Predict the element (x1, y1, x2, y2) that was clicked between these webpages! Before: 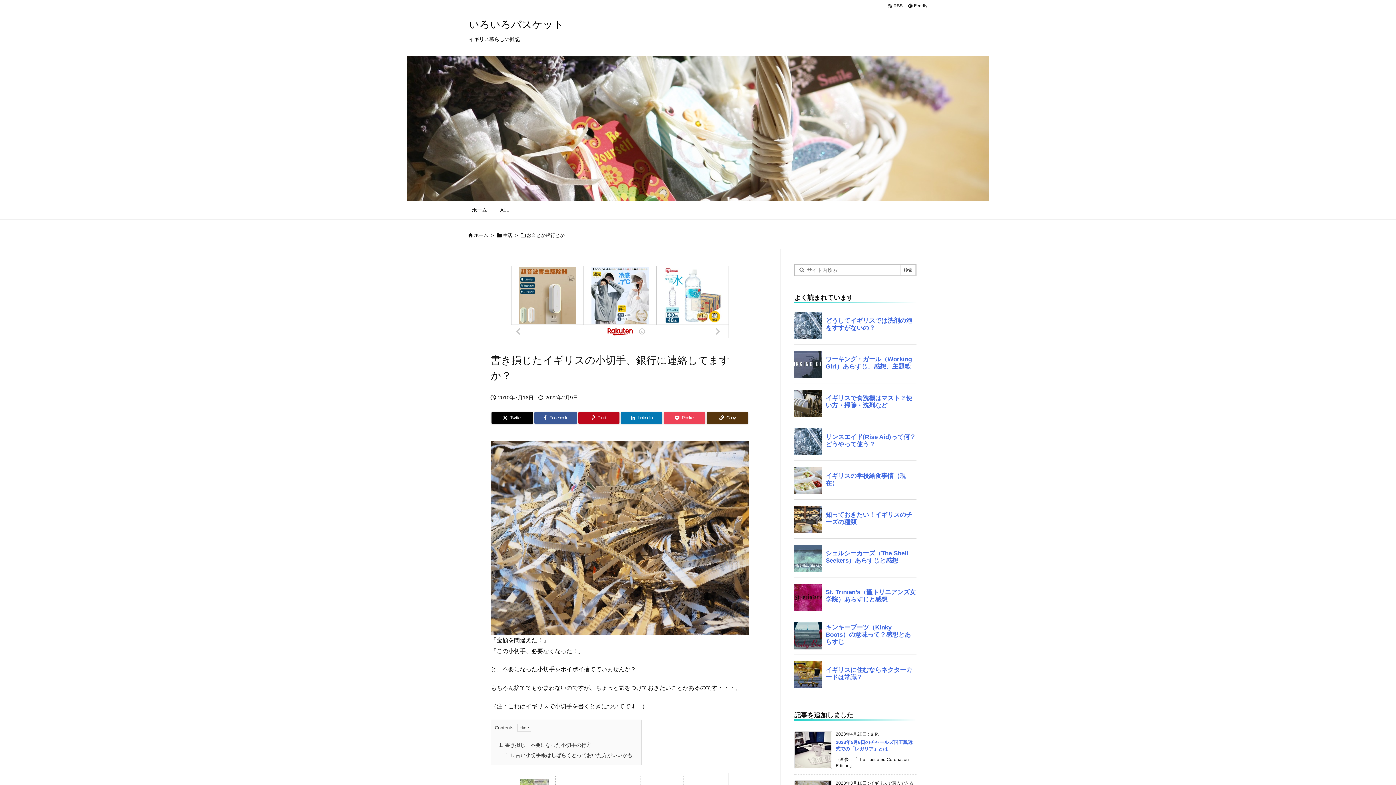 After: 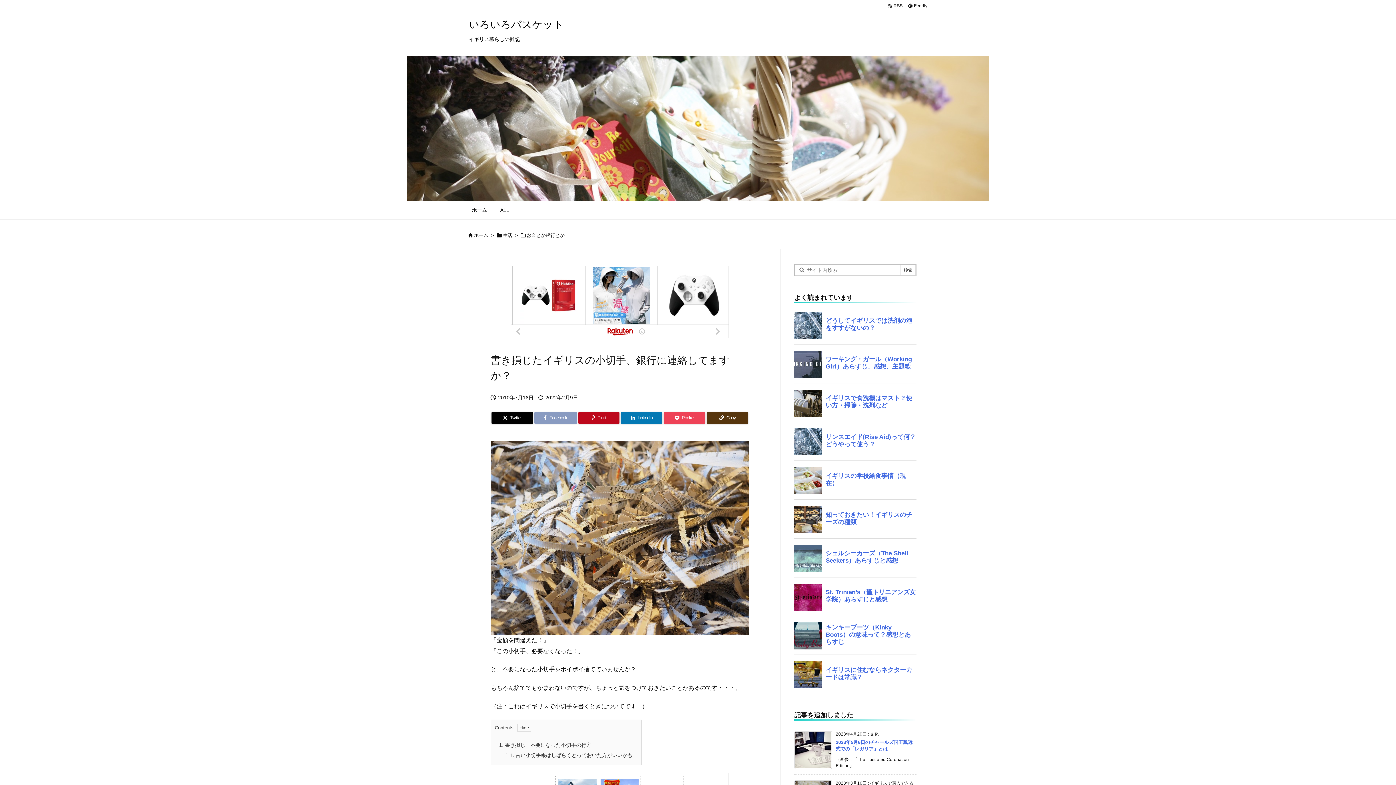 Action: label: Facebook bbox: (534, 412, 576, 424)